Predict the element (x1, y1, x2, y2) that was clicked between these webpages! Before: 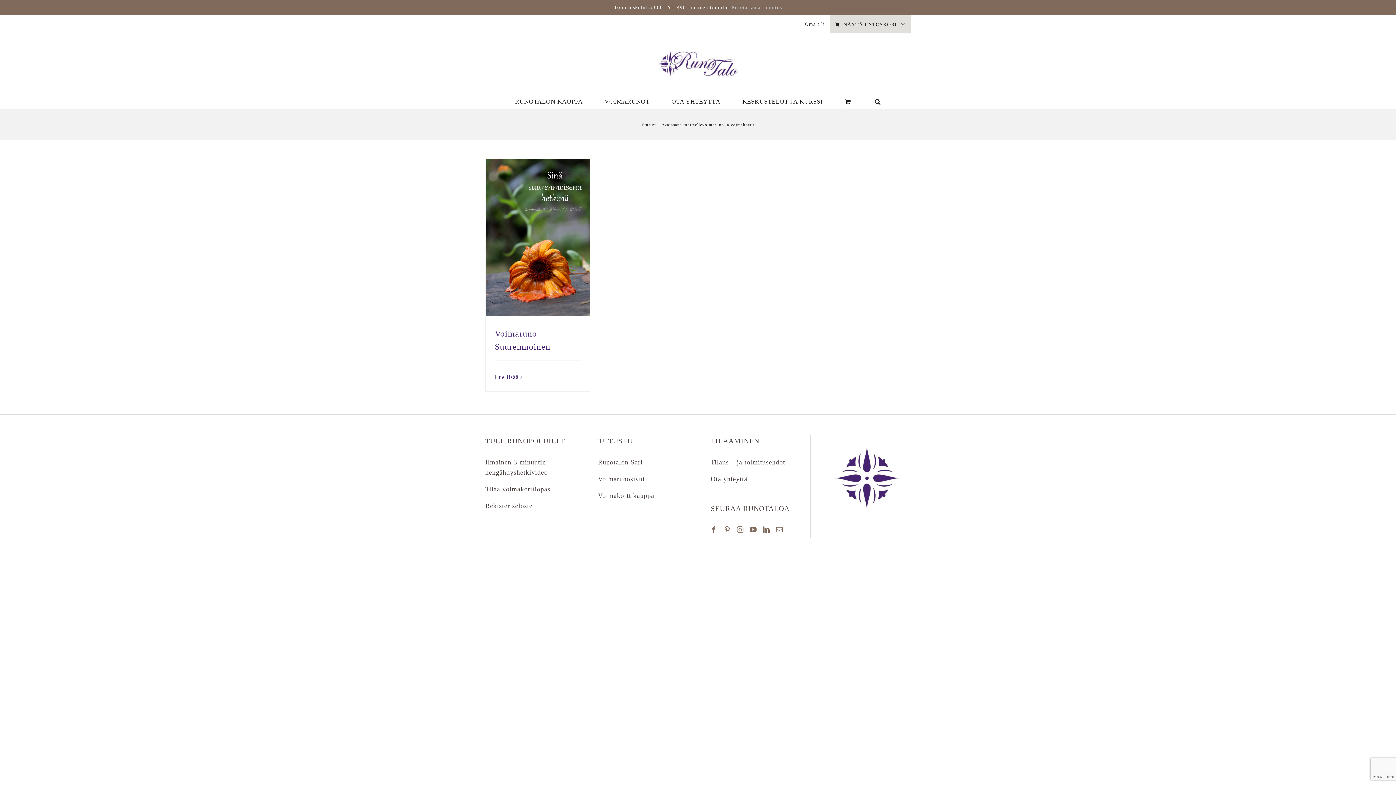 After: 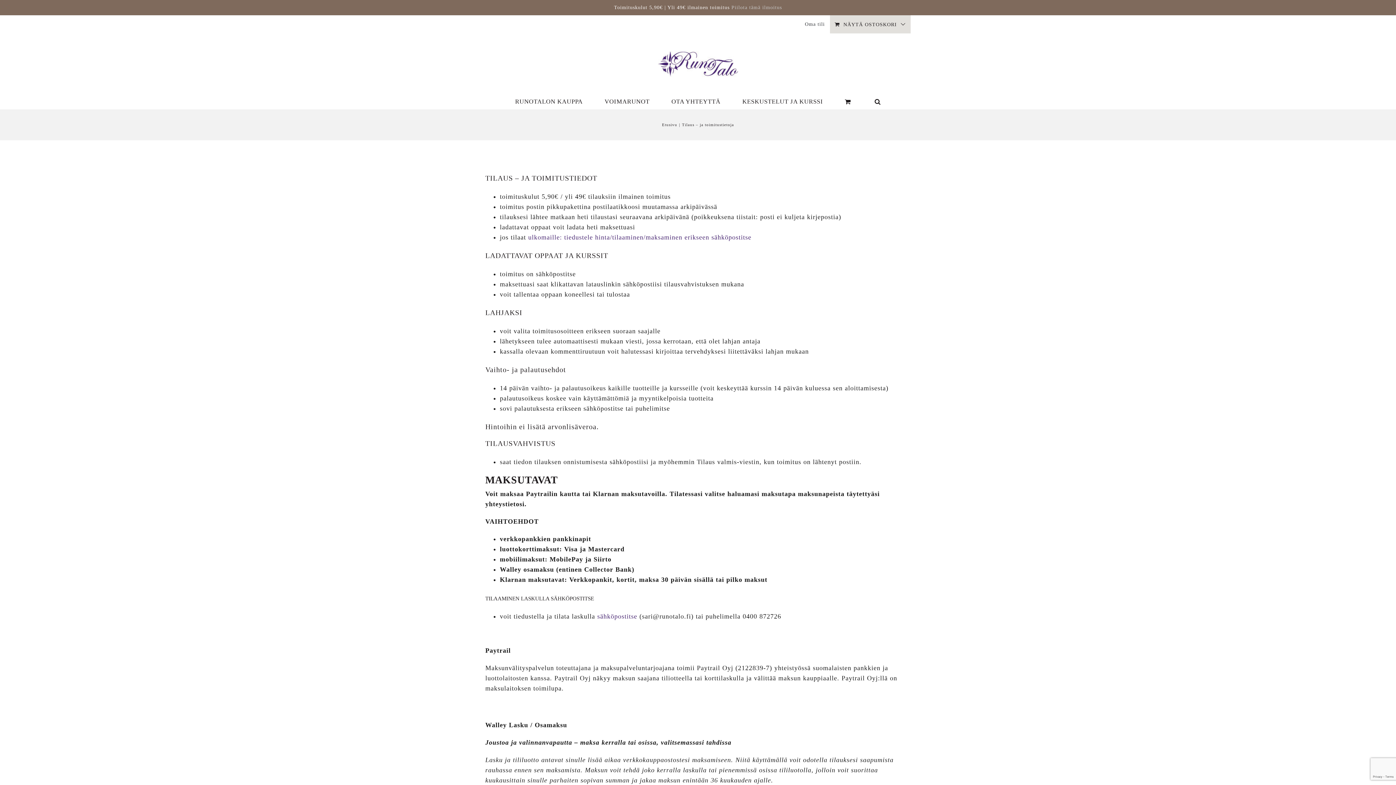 Action: label: Tilaus – ja toimitusehdot bbox: (710, 458, 785, 466)